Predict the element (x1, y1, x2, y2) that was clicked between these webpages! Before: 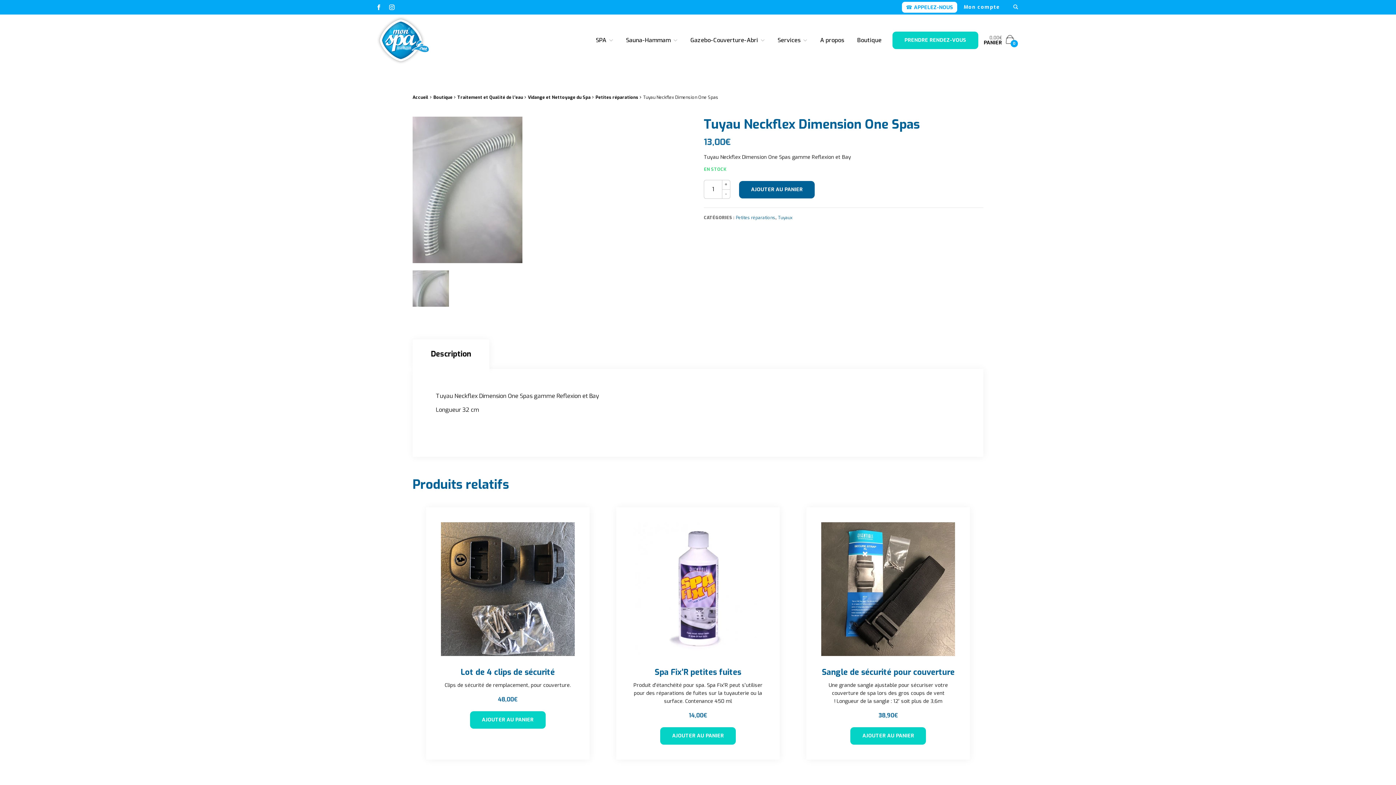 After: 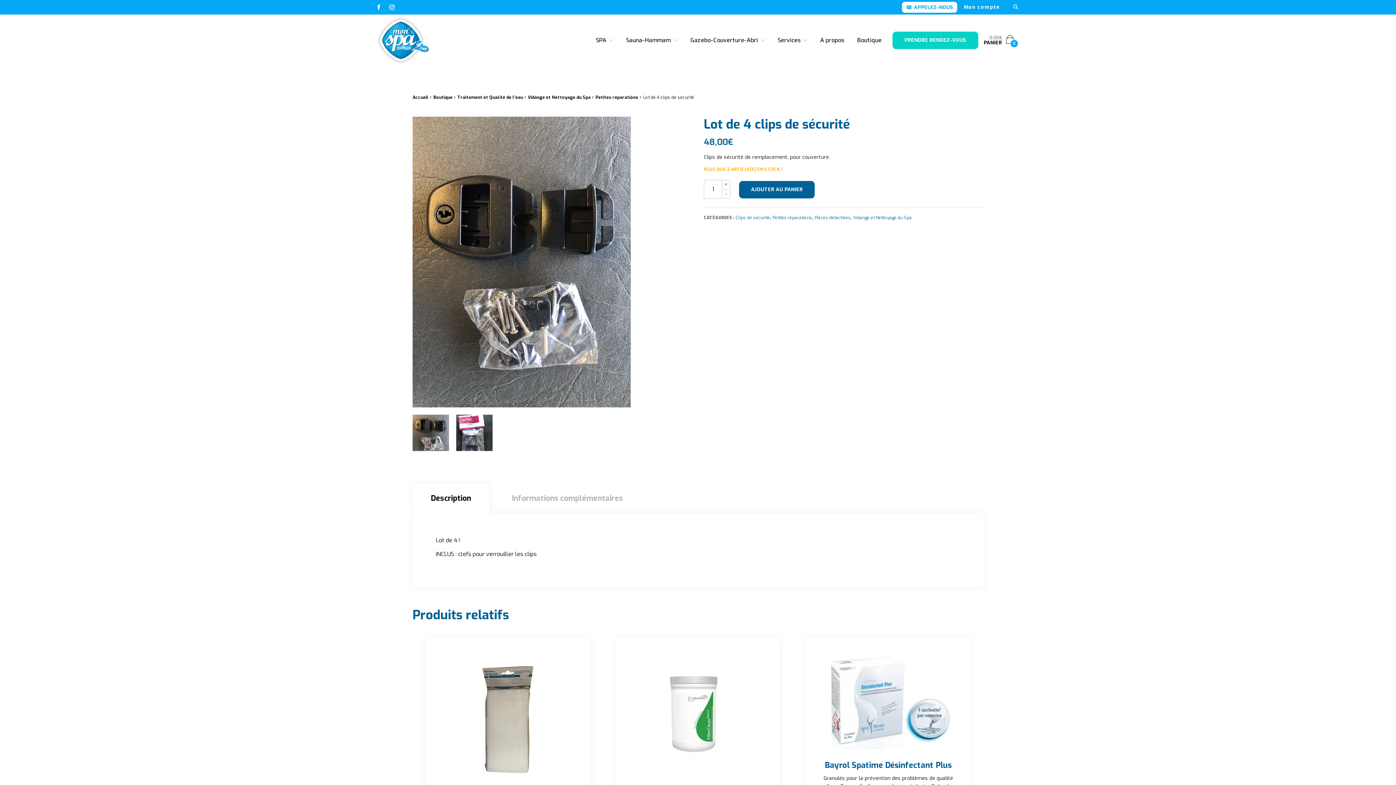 Action: label: Lot de 4 clips de sécurité bbox: (440, 668, 574, 677)